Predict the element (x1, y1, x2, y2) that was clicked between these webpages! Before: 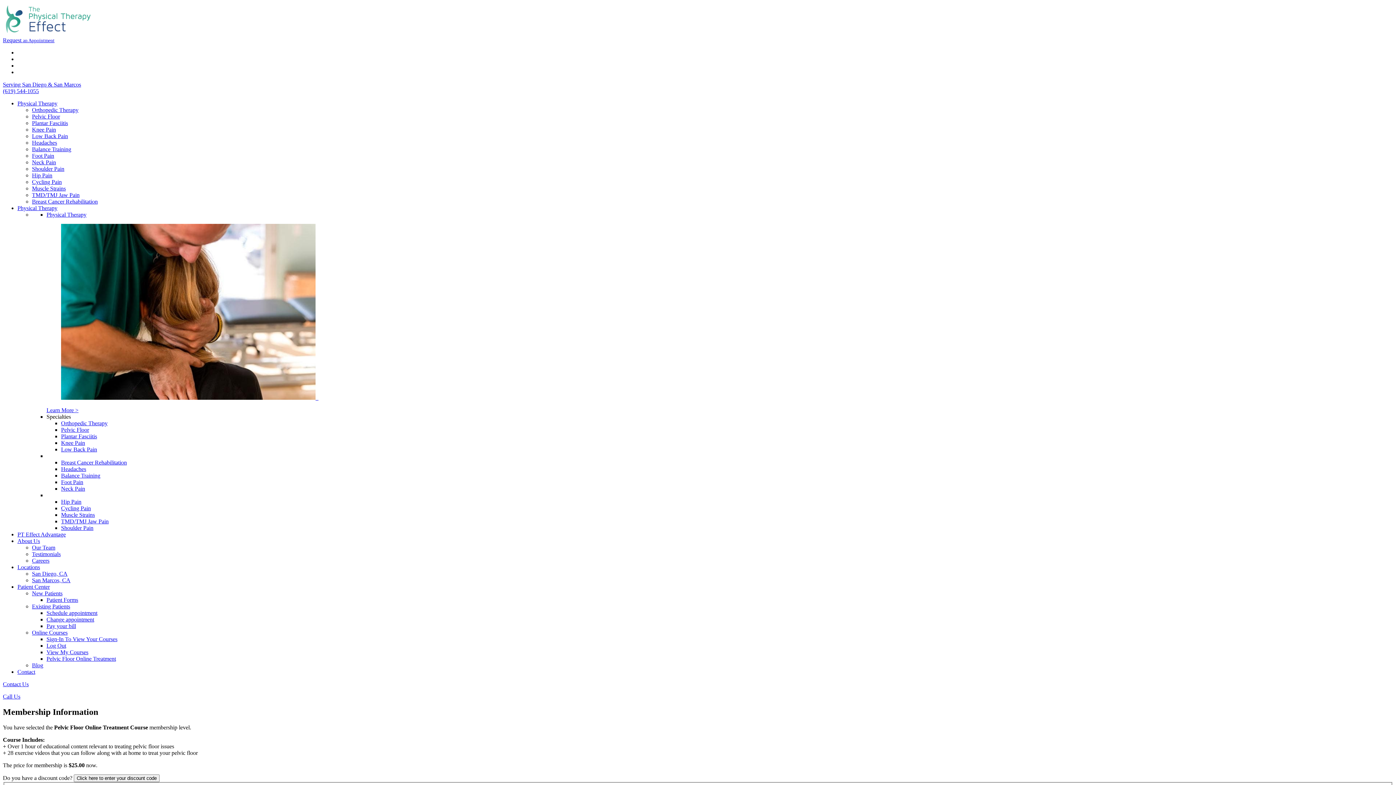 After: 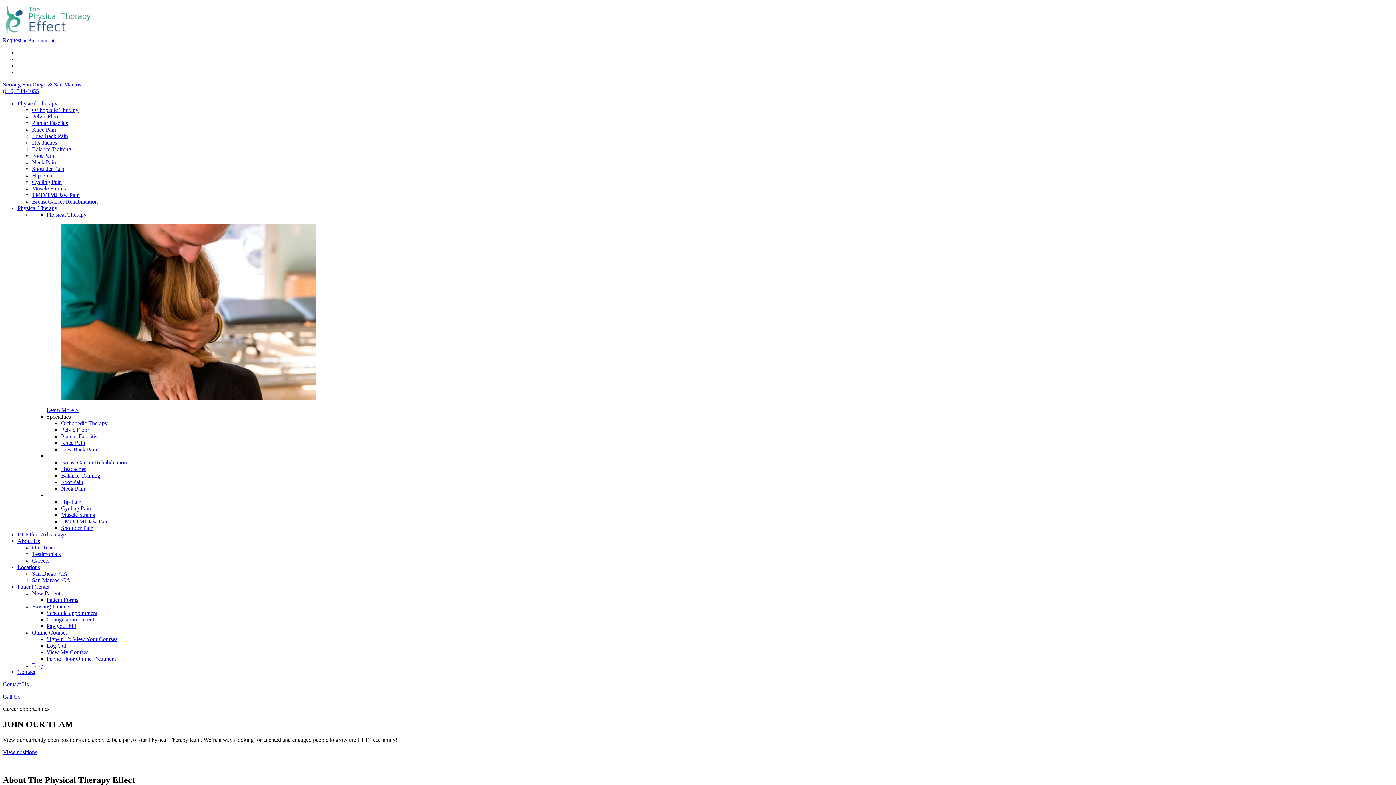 Action: bbox: (32, 557, 49, 564) label: Careers